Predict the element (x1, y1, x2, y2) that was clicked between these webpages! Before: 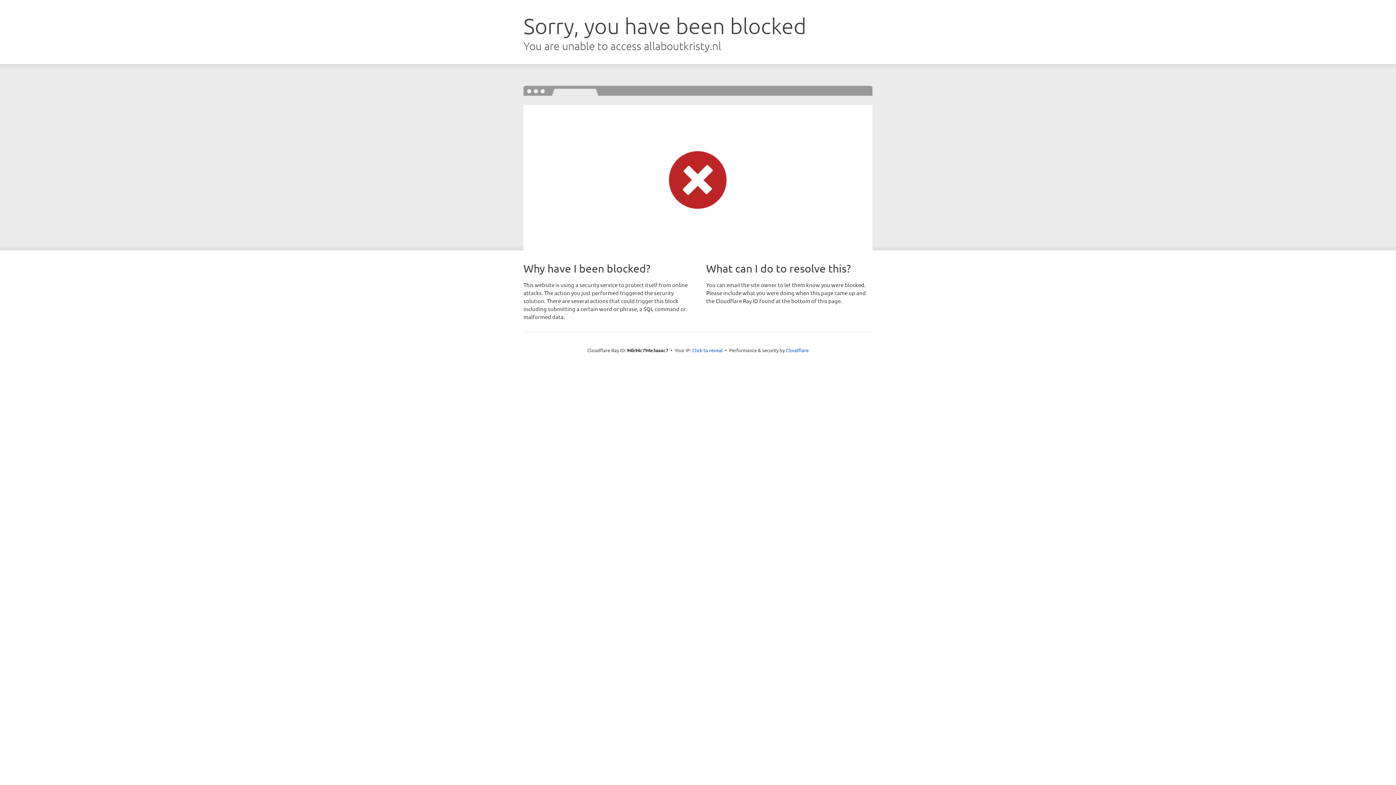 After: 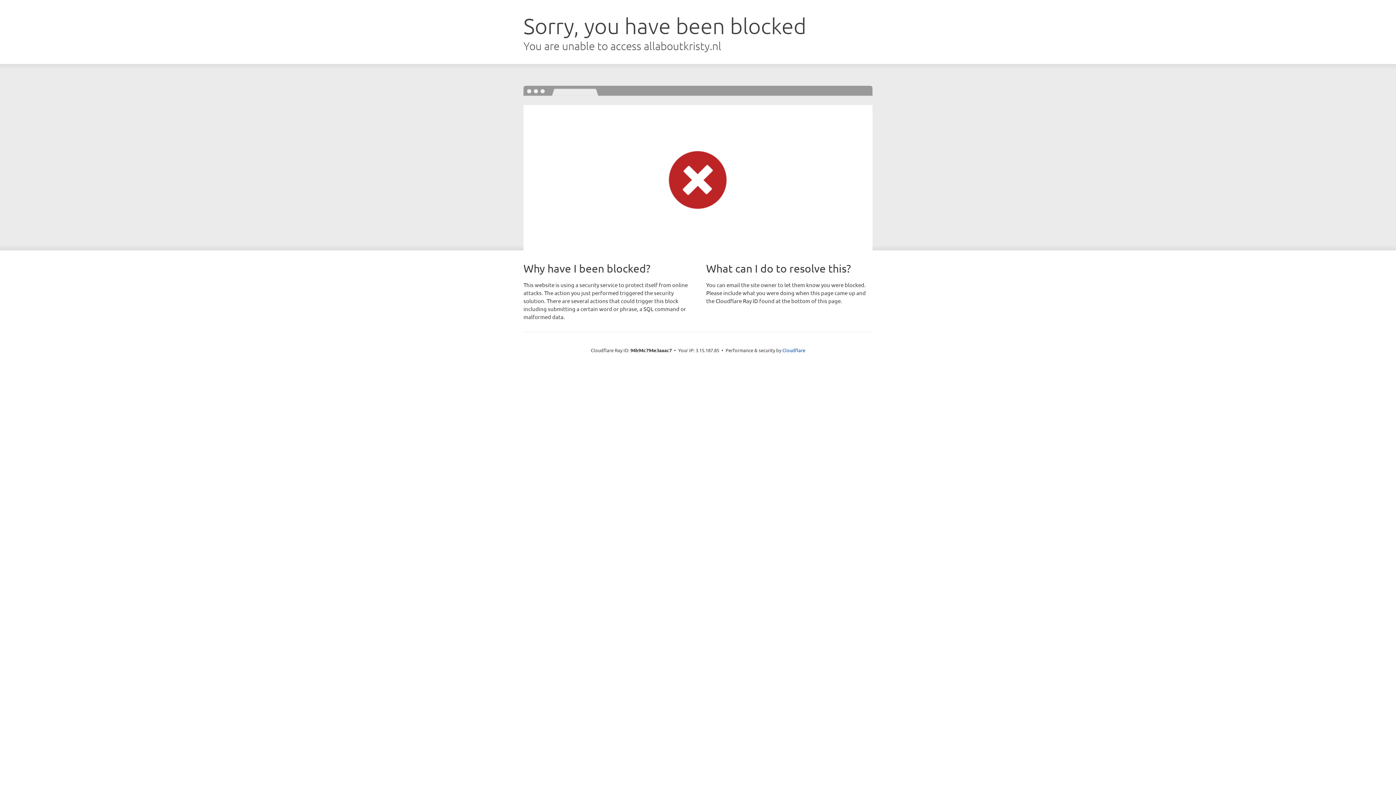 Action: label: Click to reveal bbox: (692, 346, 722, 353)